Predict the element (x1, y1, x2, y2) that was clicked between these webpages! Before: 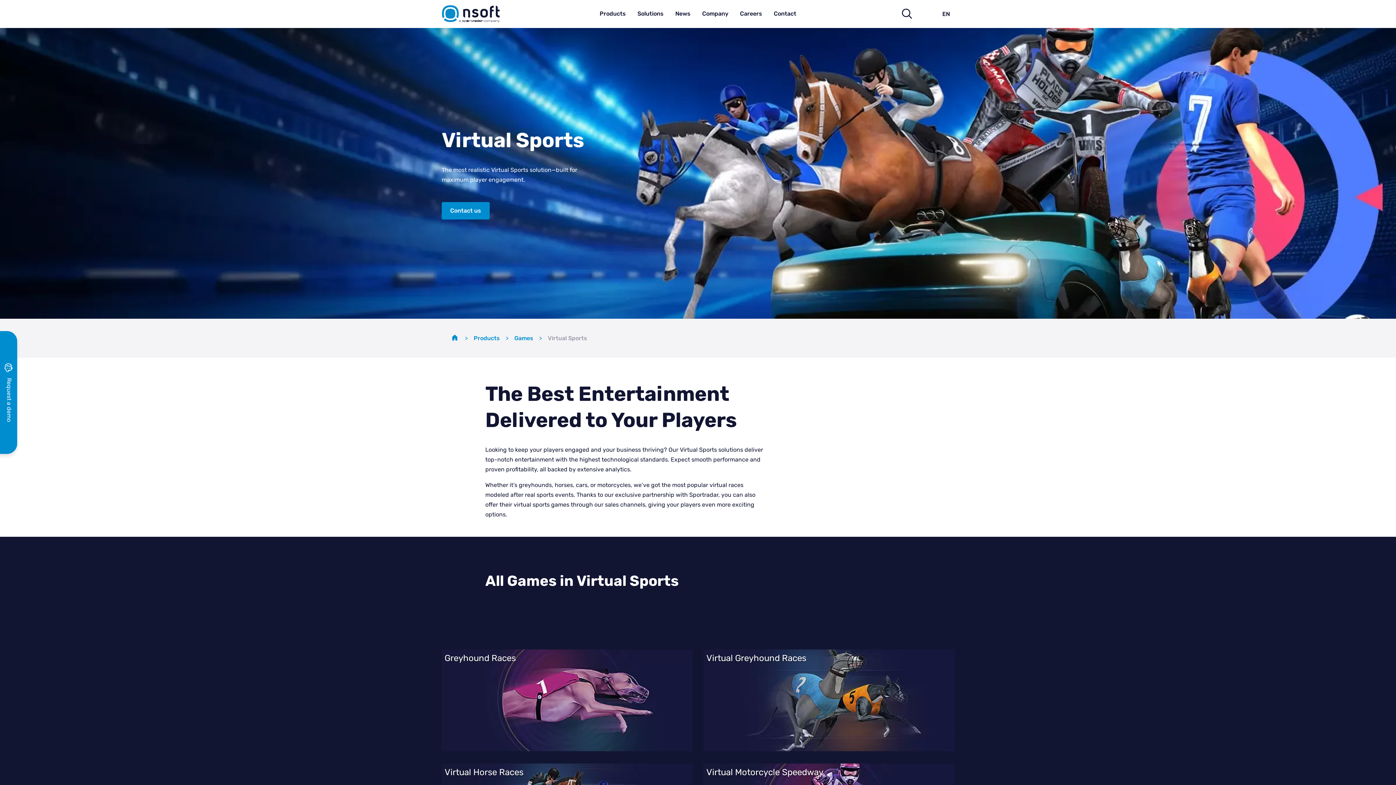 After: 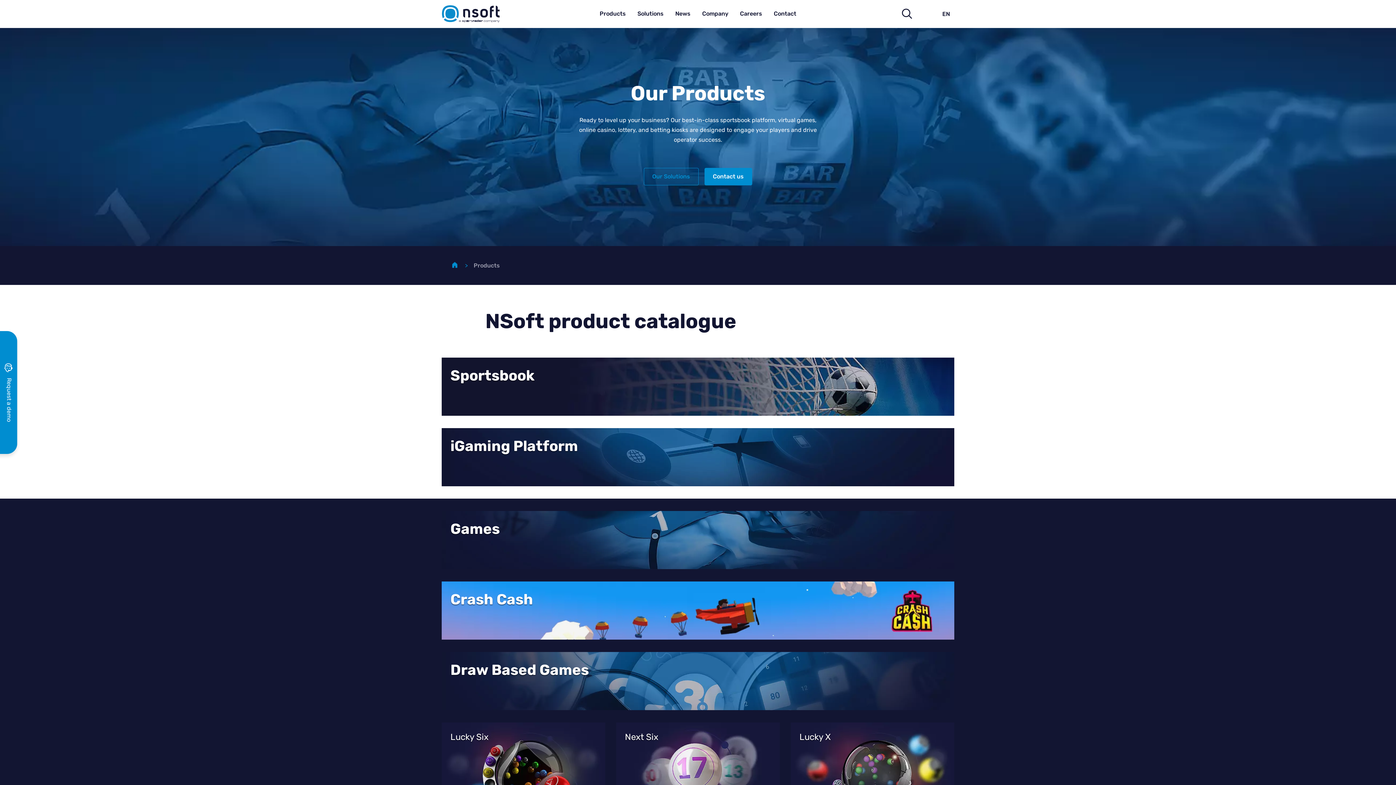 Action: bbox: (473, 334, 500, 341) label: Products